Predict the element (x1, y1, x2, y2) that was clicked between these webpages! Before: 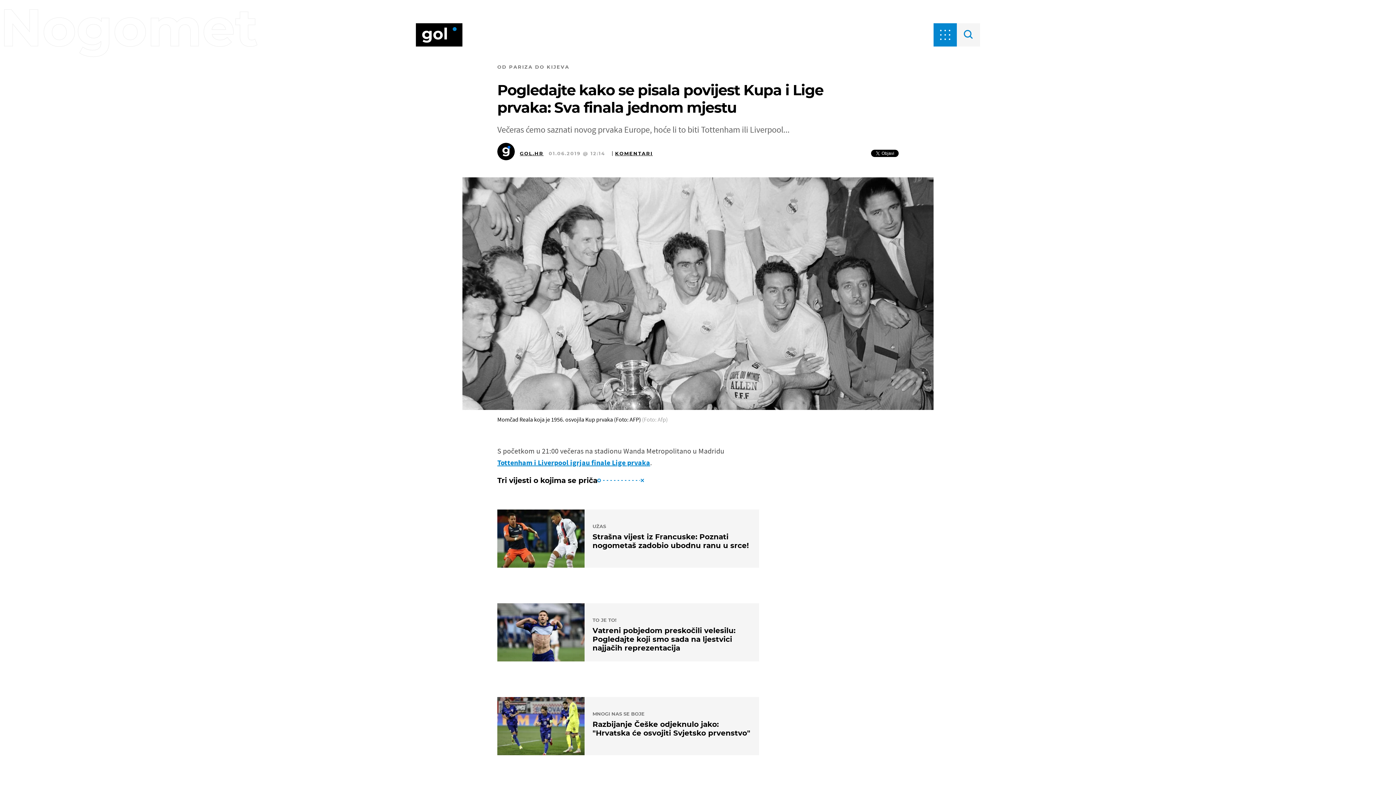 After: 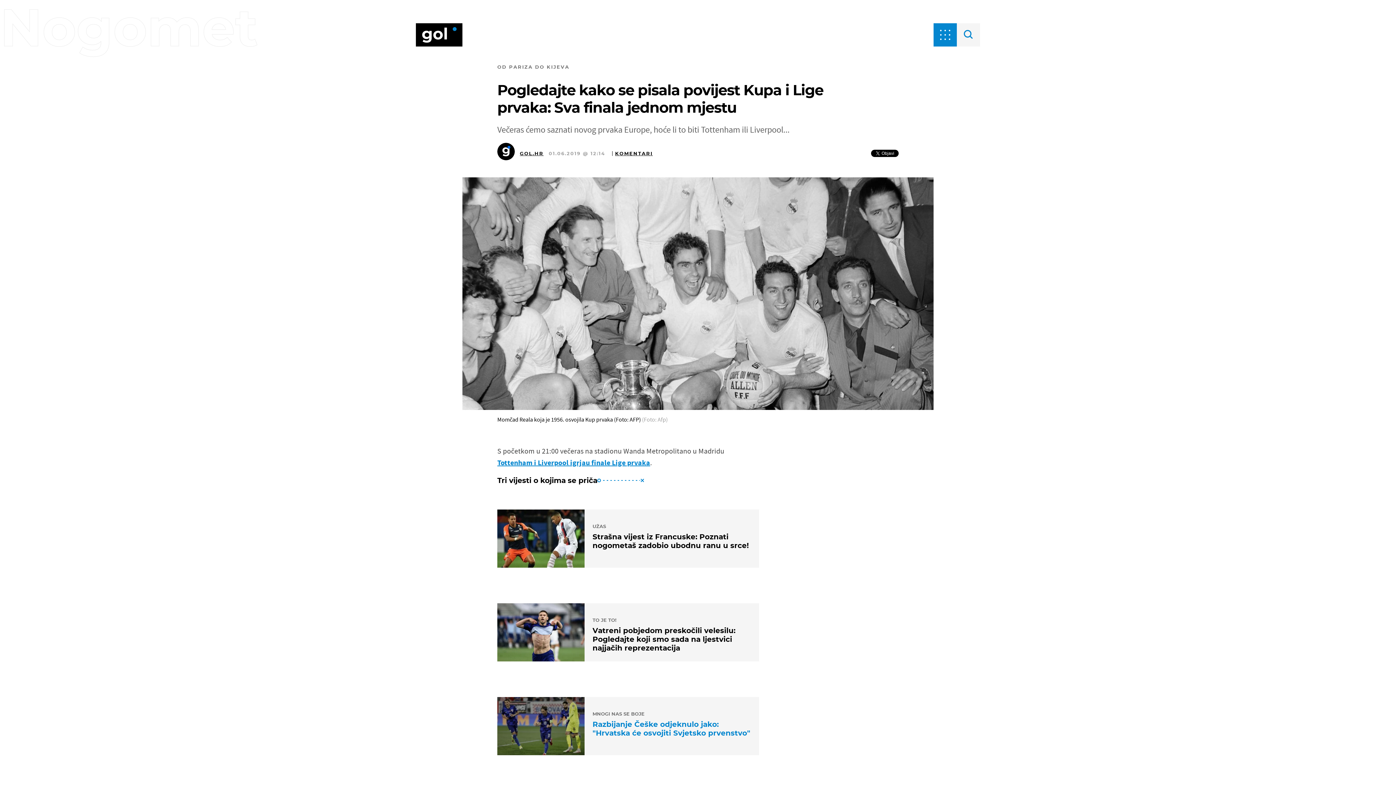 Action: label: MNOGI NAS SE BOJE
Razbijanje Češke odjeknulo jako: "Hrvatska će osvojiti Svjetsko prvenstvo" bbox: (497, 697, 759, 755)